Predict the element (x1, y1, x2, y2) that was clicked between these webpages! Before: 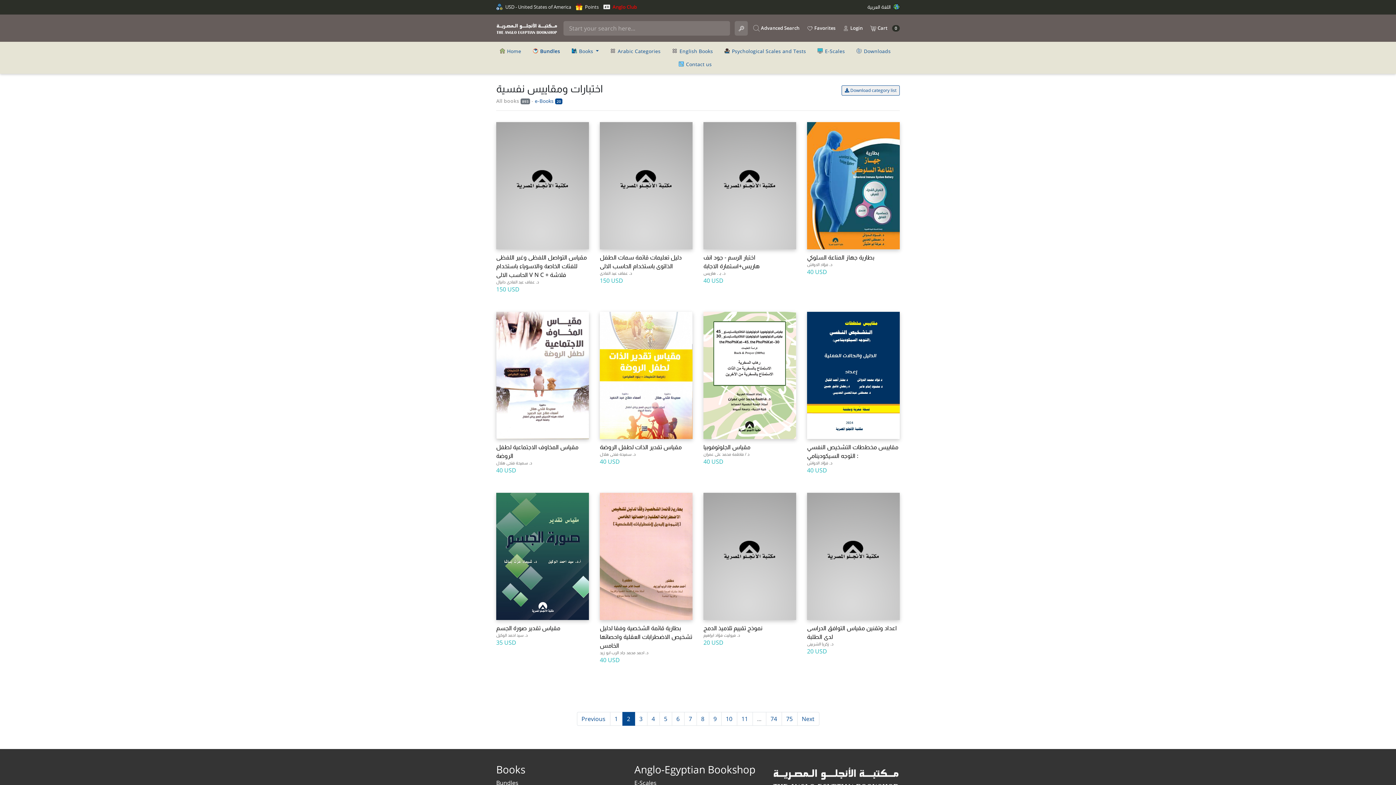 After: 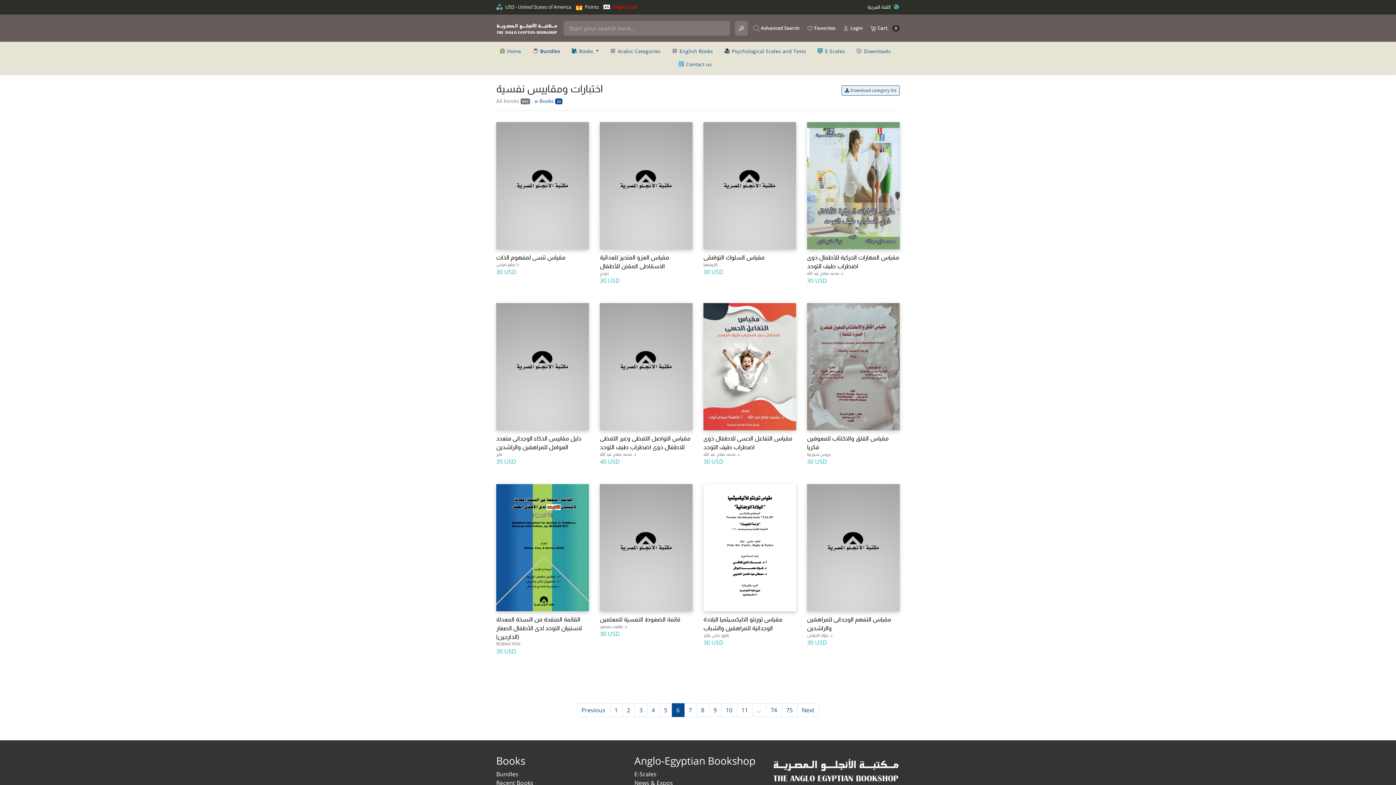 Action: label: 6 bbox: (671, 712, 684, 726)